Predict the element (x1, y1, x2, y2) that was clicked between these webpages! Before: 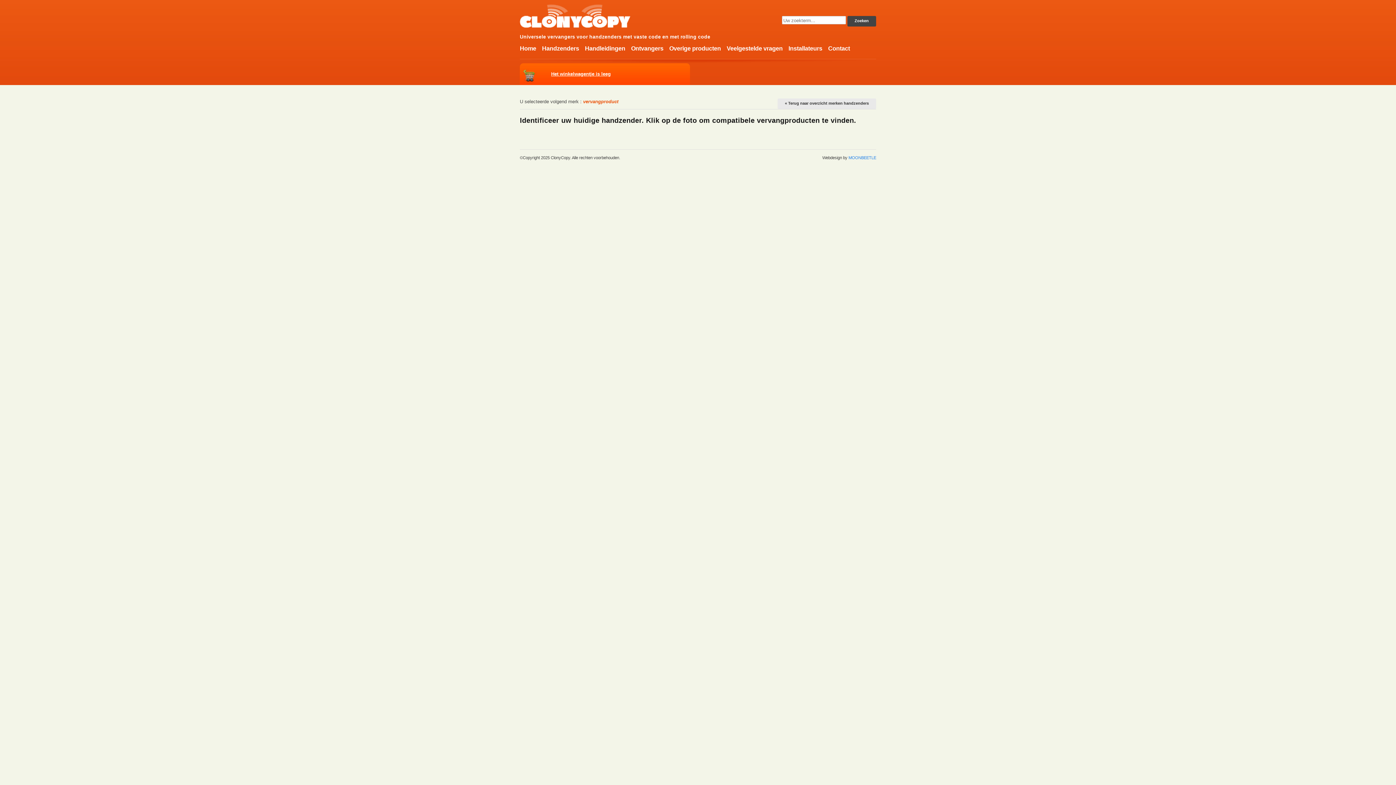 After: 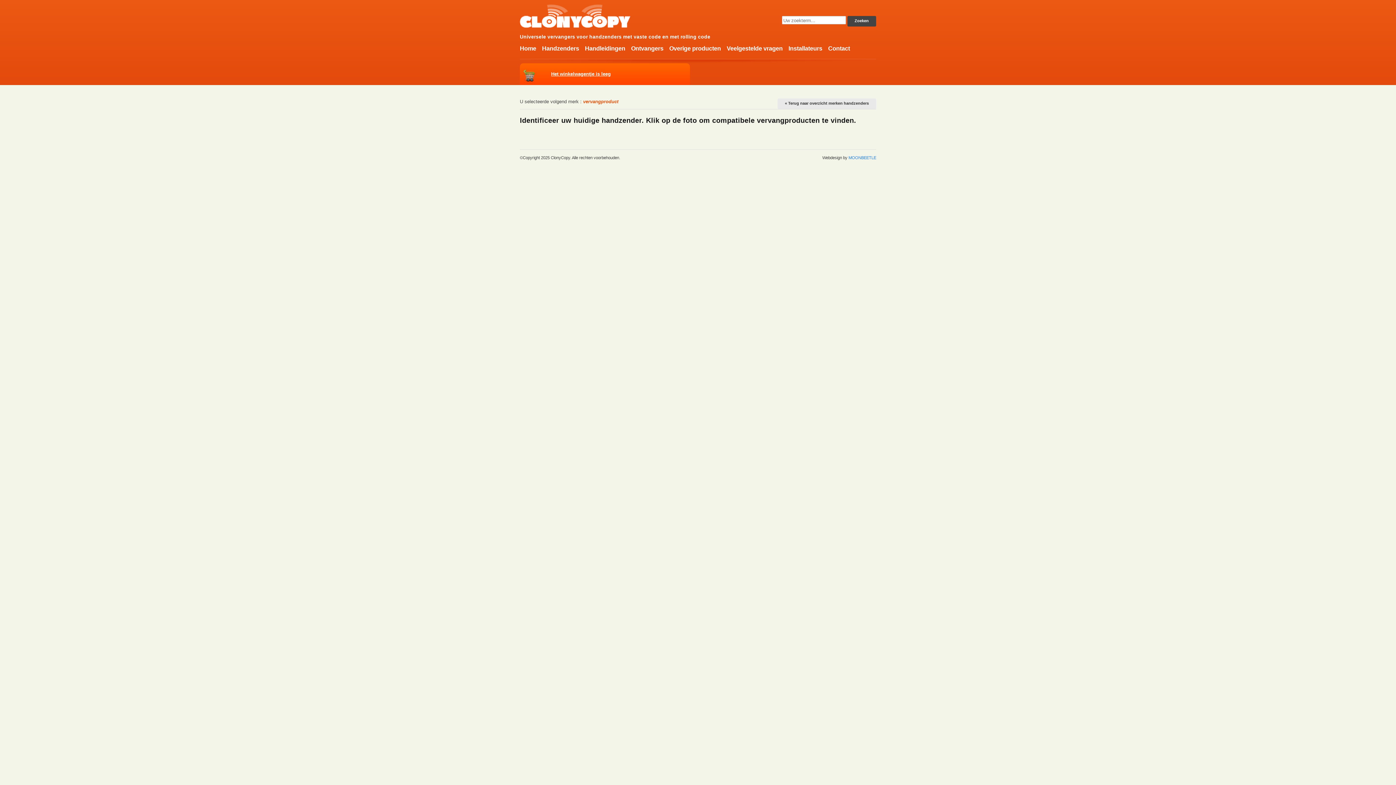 Action: bbox: (538, 63, 690, 85) label:          Het winkelwagentje is leeg